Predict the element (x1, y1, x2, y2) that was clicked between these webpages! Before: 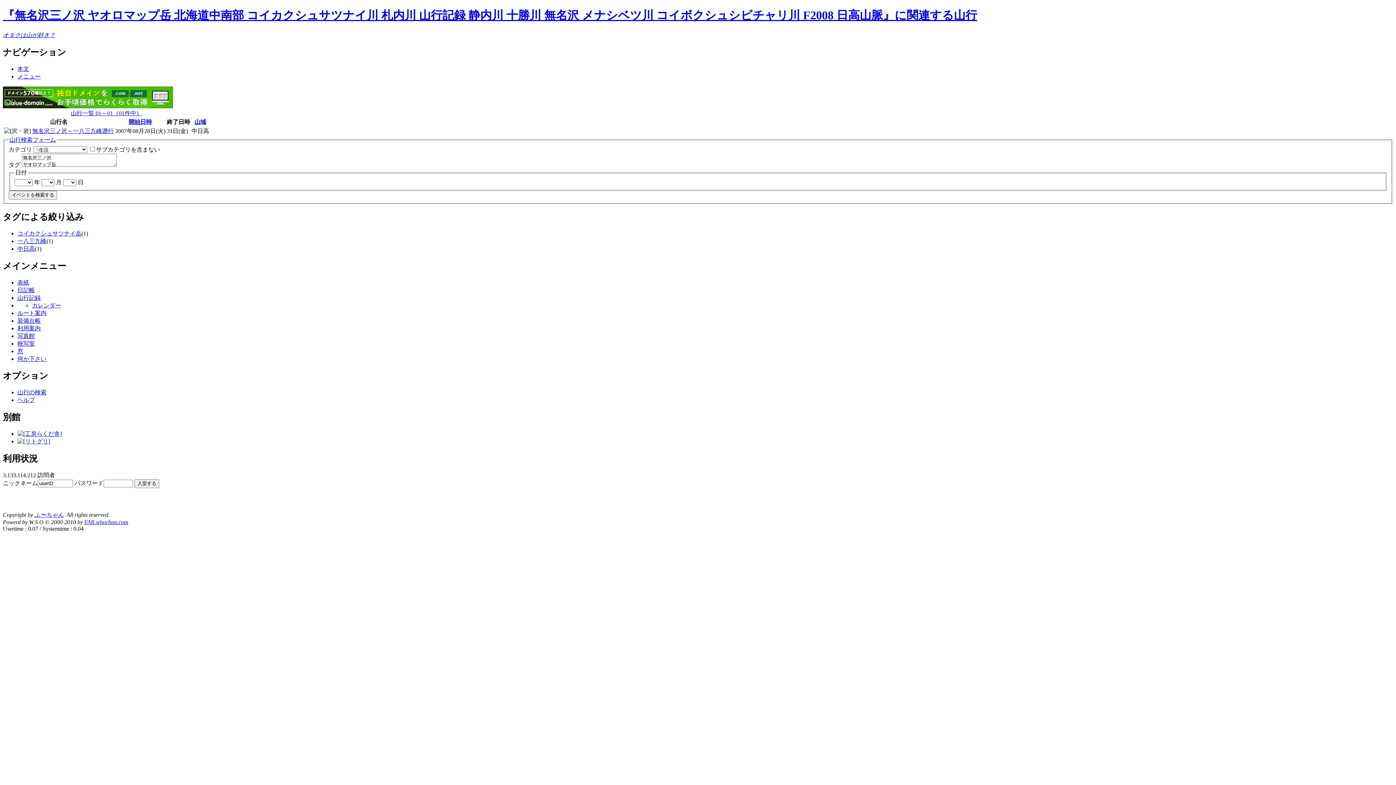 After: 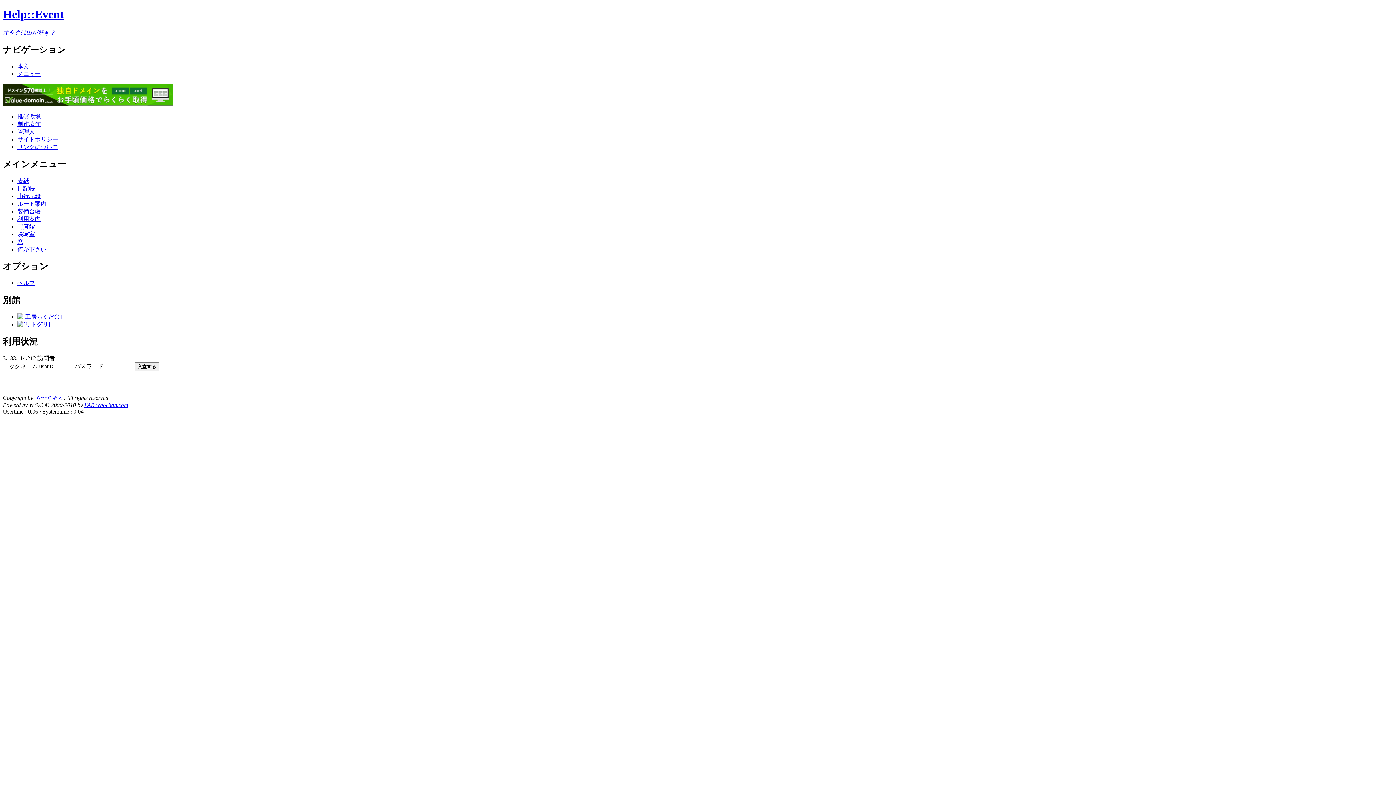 Action: label: ヘルプ bbox: (17, 397, 34, 403)